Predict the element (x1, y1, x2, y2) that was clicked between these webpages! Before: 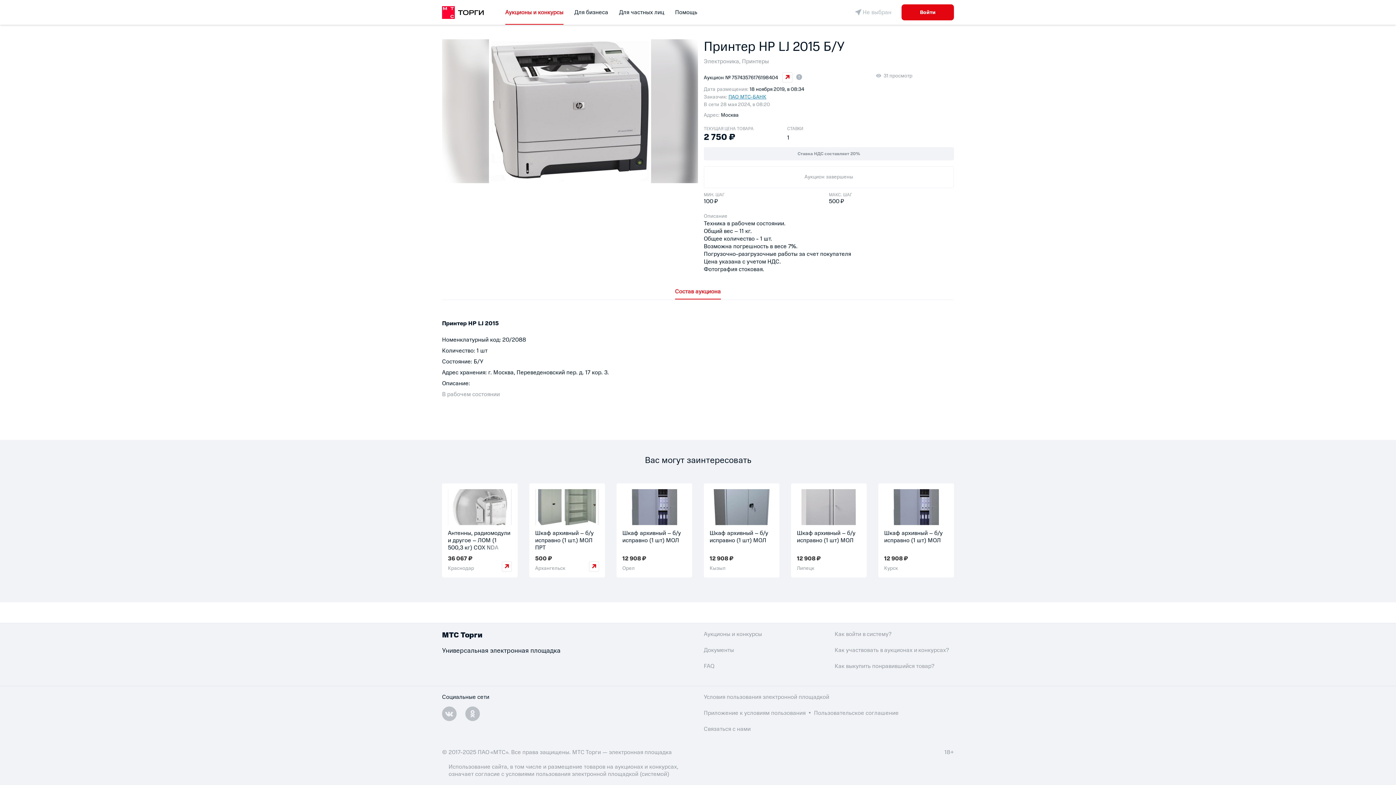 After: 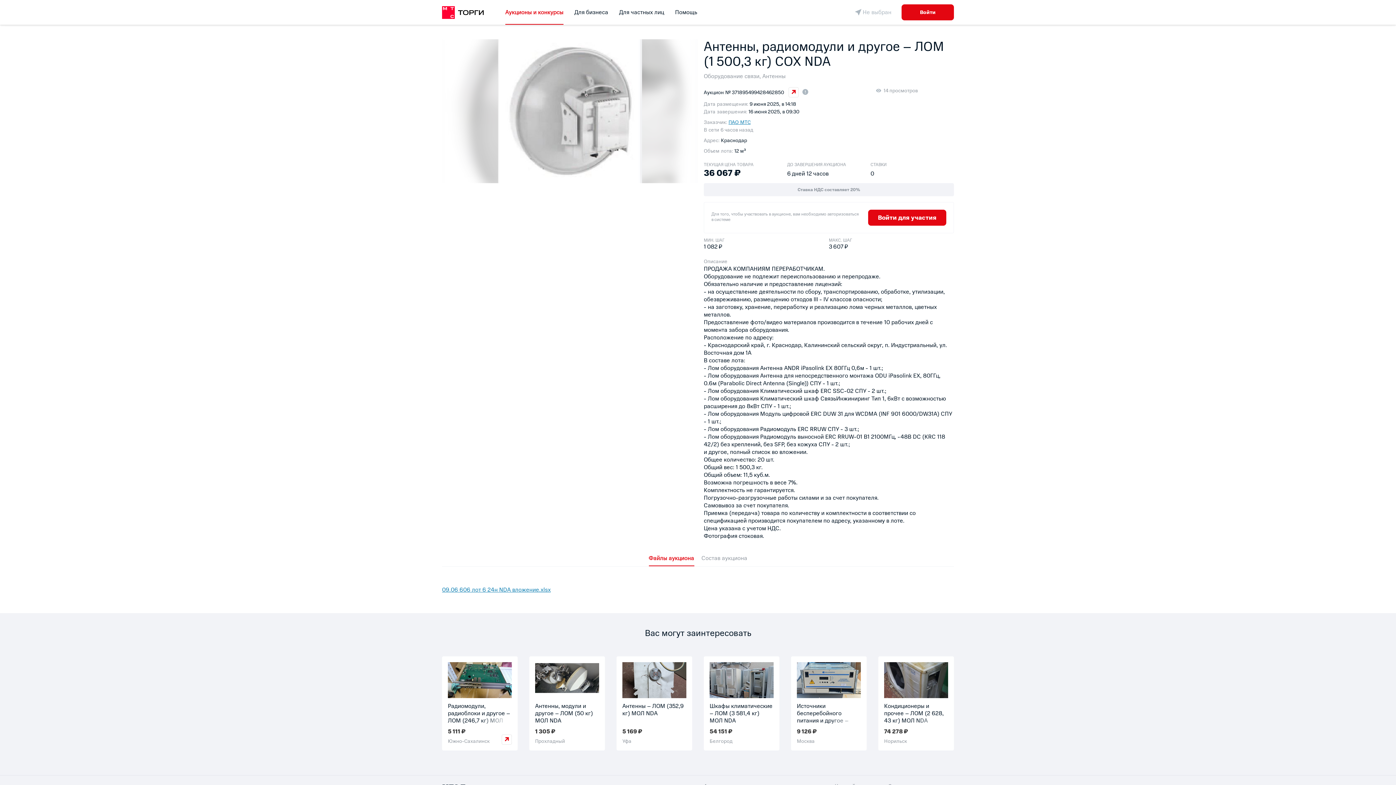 Action: label: Антенны, радиомодули и другое – ЛОМ (1 500,3 кг) СОХ NDA
36 067 ₽
Краснодар bbox: (442, 483, 517, 583)